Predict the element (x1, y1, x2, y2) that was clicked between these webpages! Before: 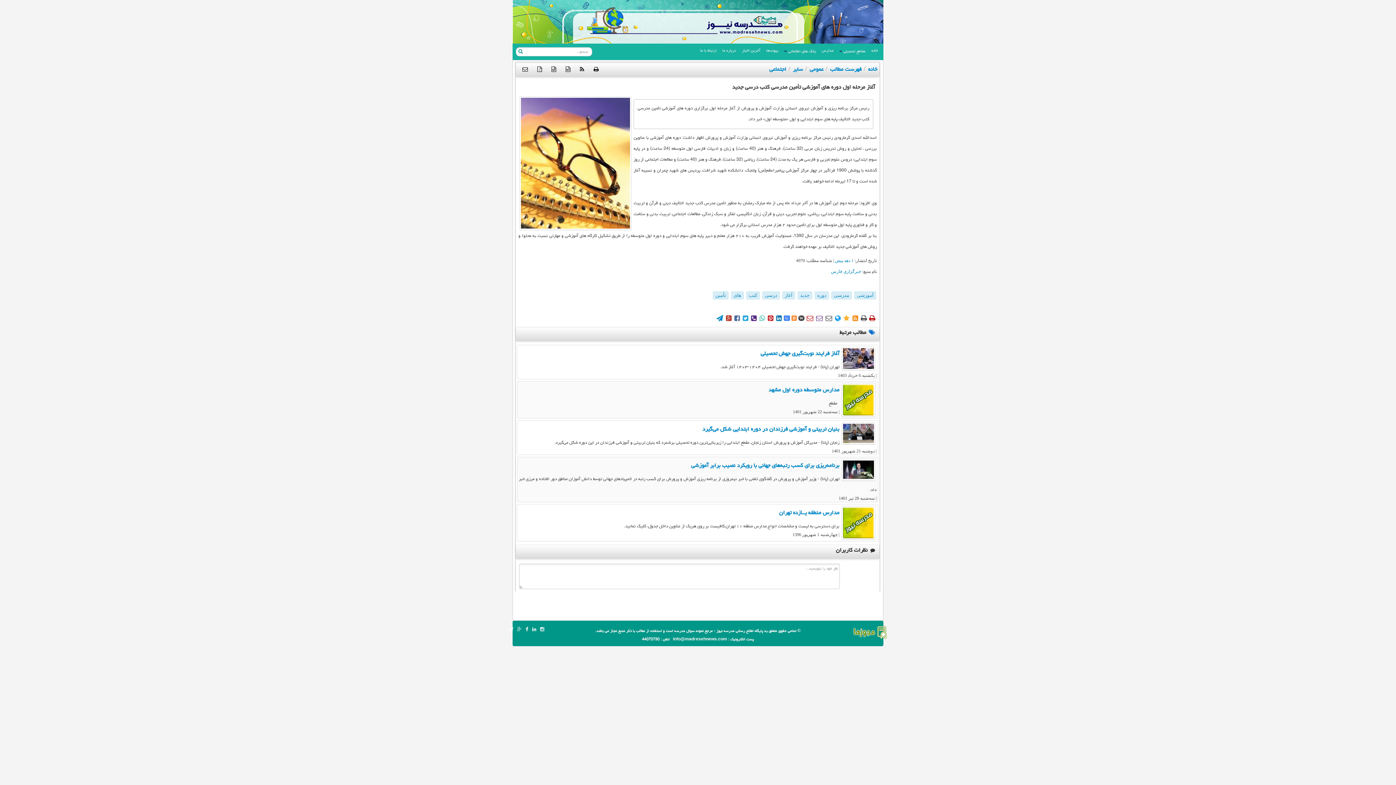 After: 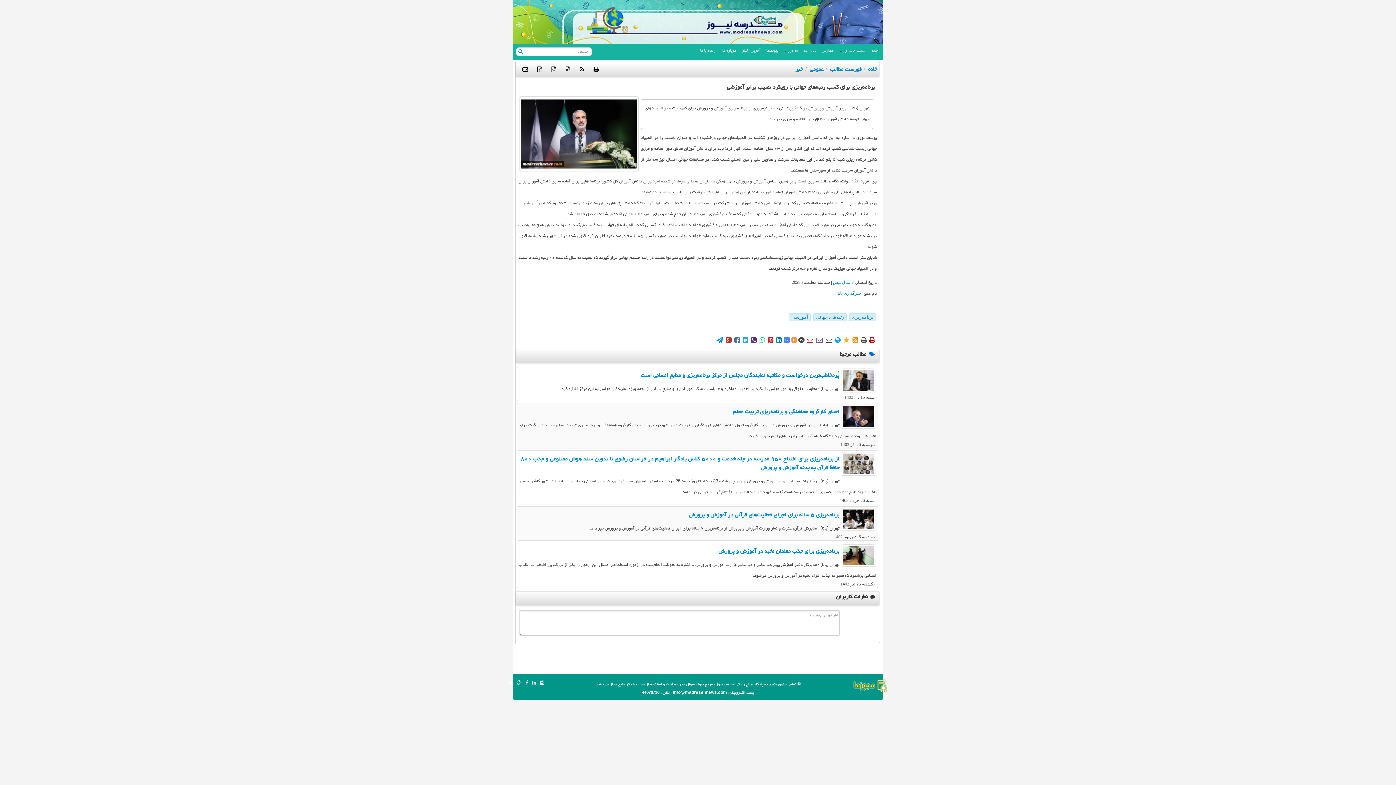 Action: label: برنامه‌ریزی برای کسب رتبه‌های جهانی با رویکرد نصیب برابر آموزشی bbox: (520, 461, 874, 470)